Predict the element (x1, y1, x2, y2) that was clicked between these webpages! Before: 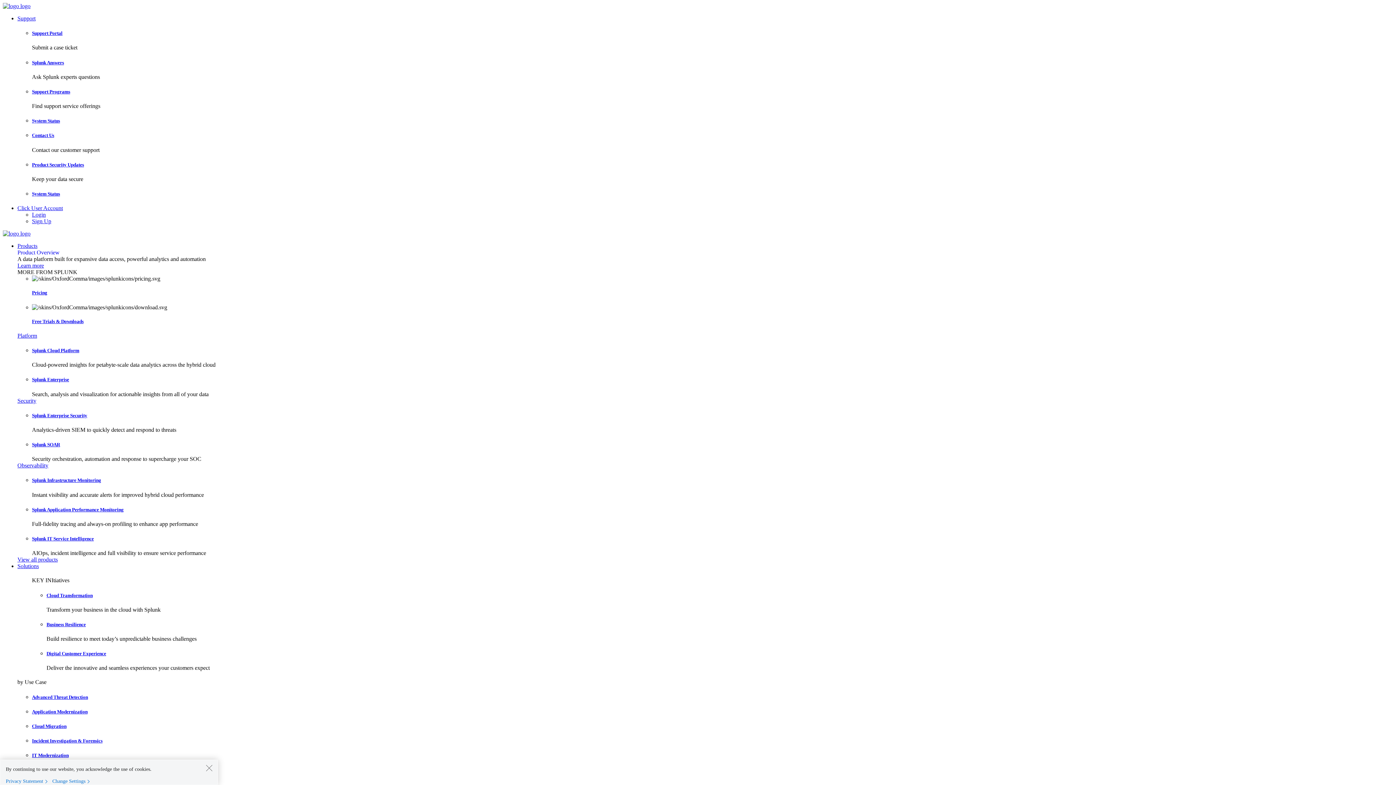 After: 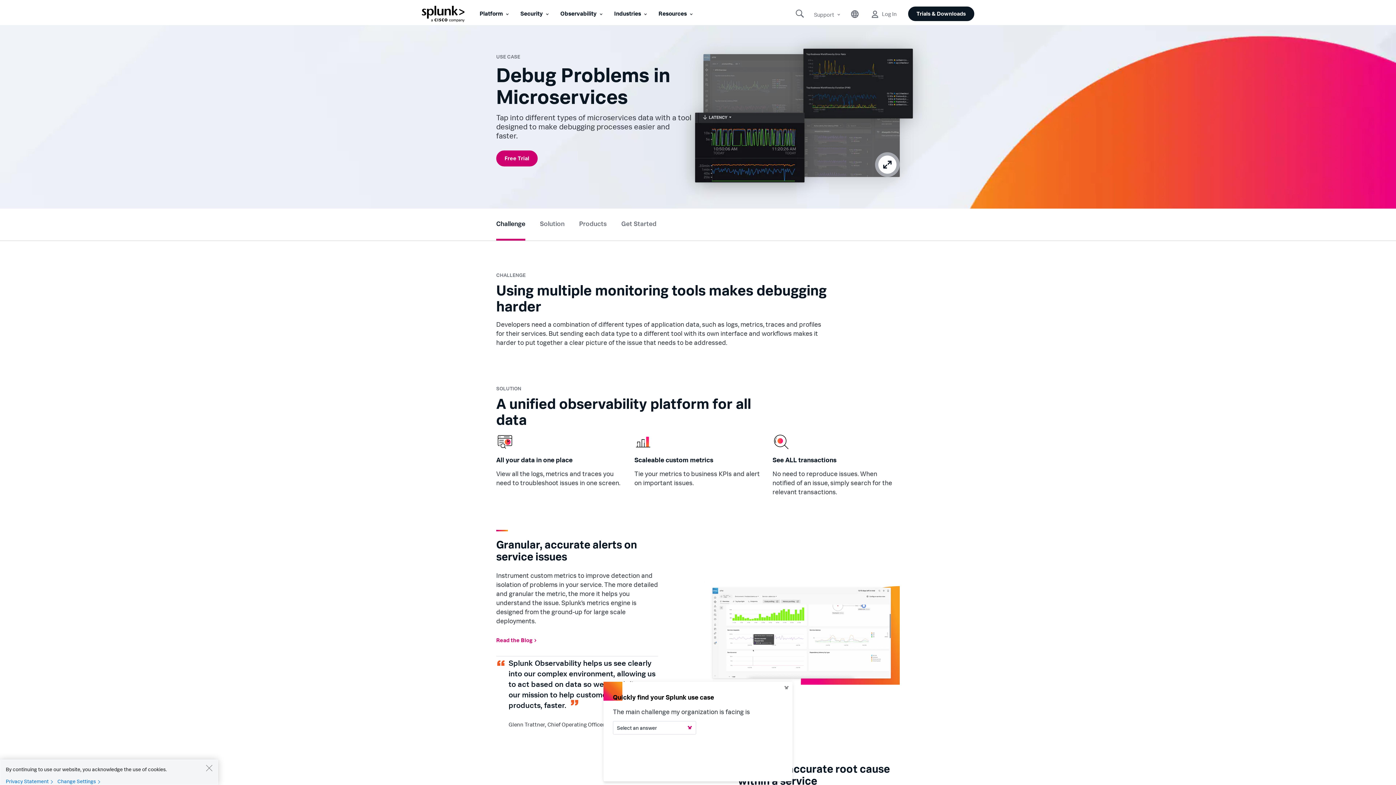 Action: label: Application Modernization bbox: (32, 709, 87, 714)